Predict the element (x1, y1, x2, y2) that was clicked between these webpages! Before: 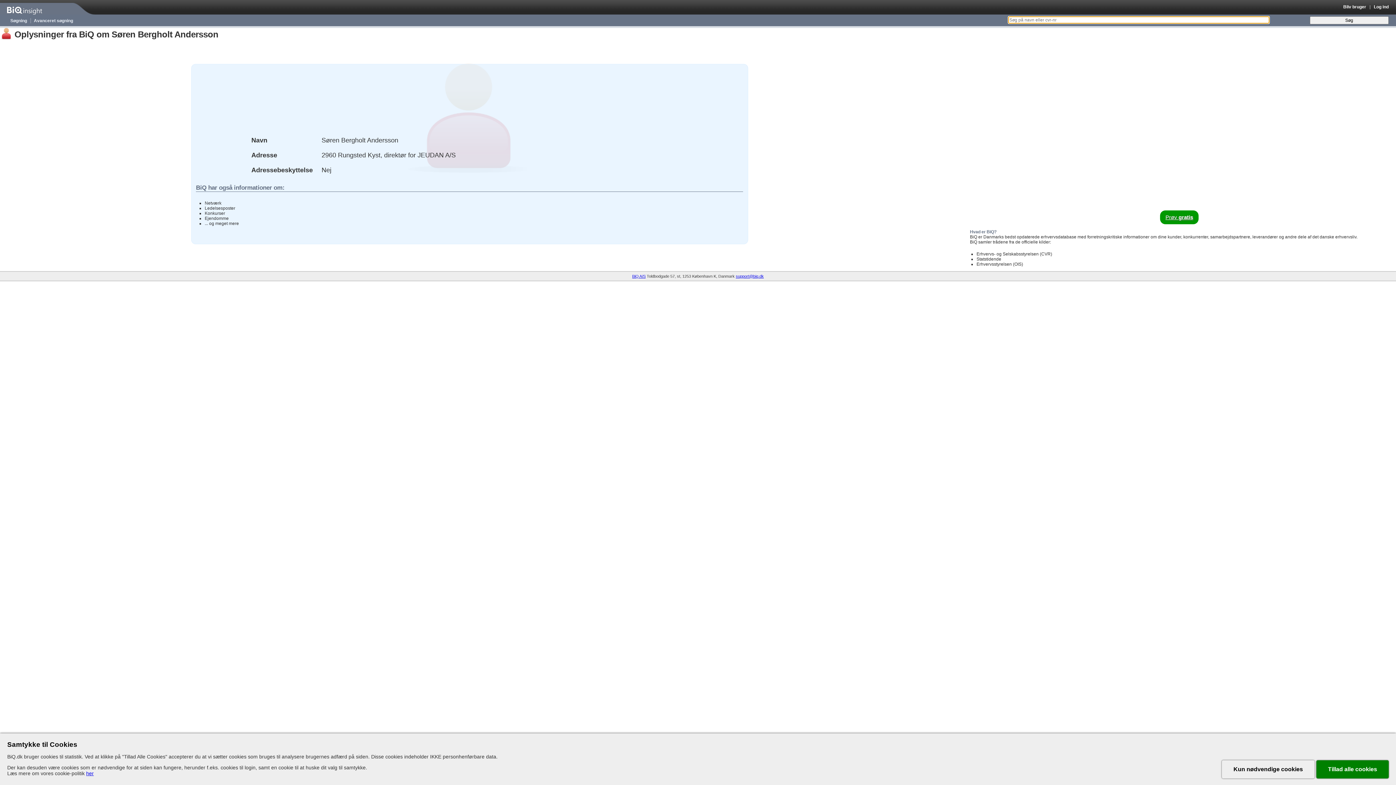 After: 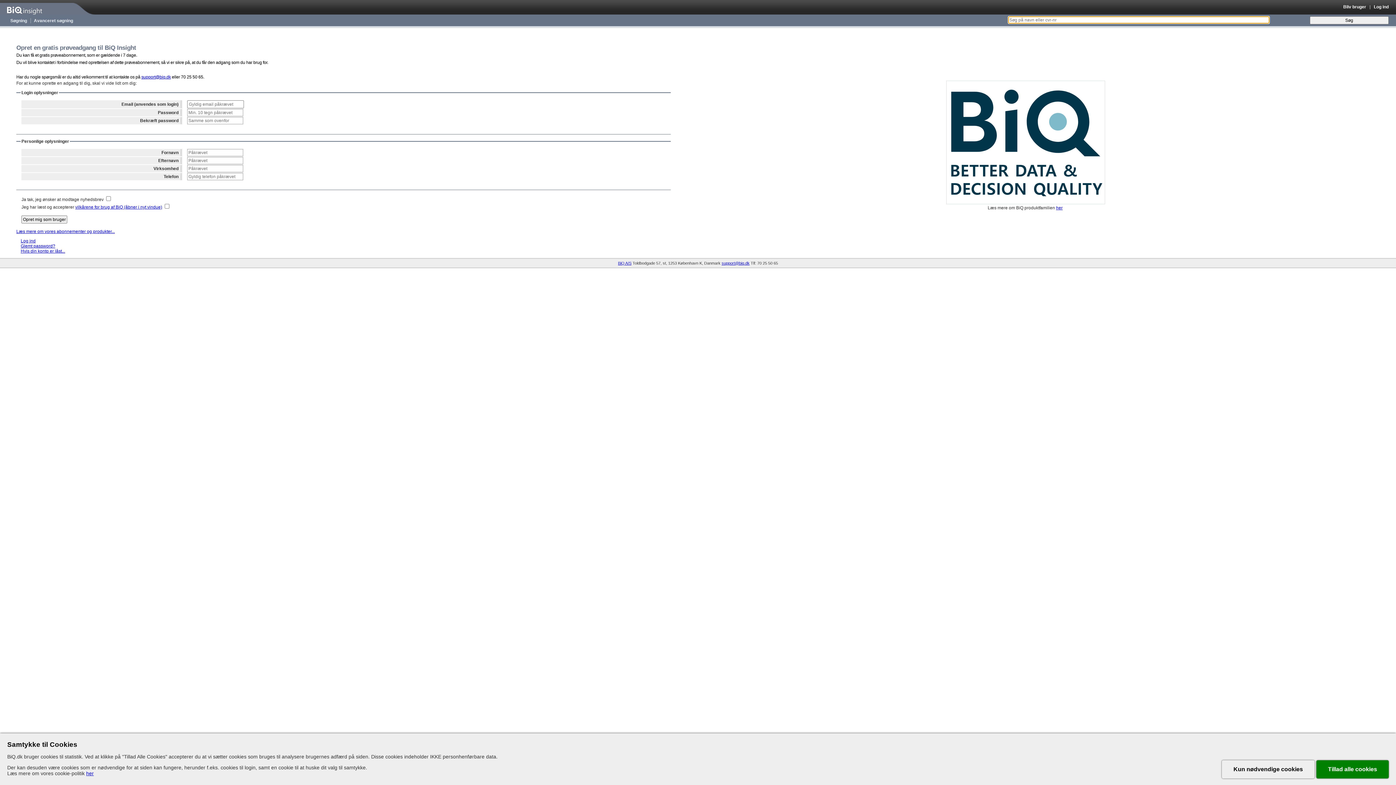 Action: bbox: (1343, 4, 1366, 9) label: Bliv bruger